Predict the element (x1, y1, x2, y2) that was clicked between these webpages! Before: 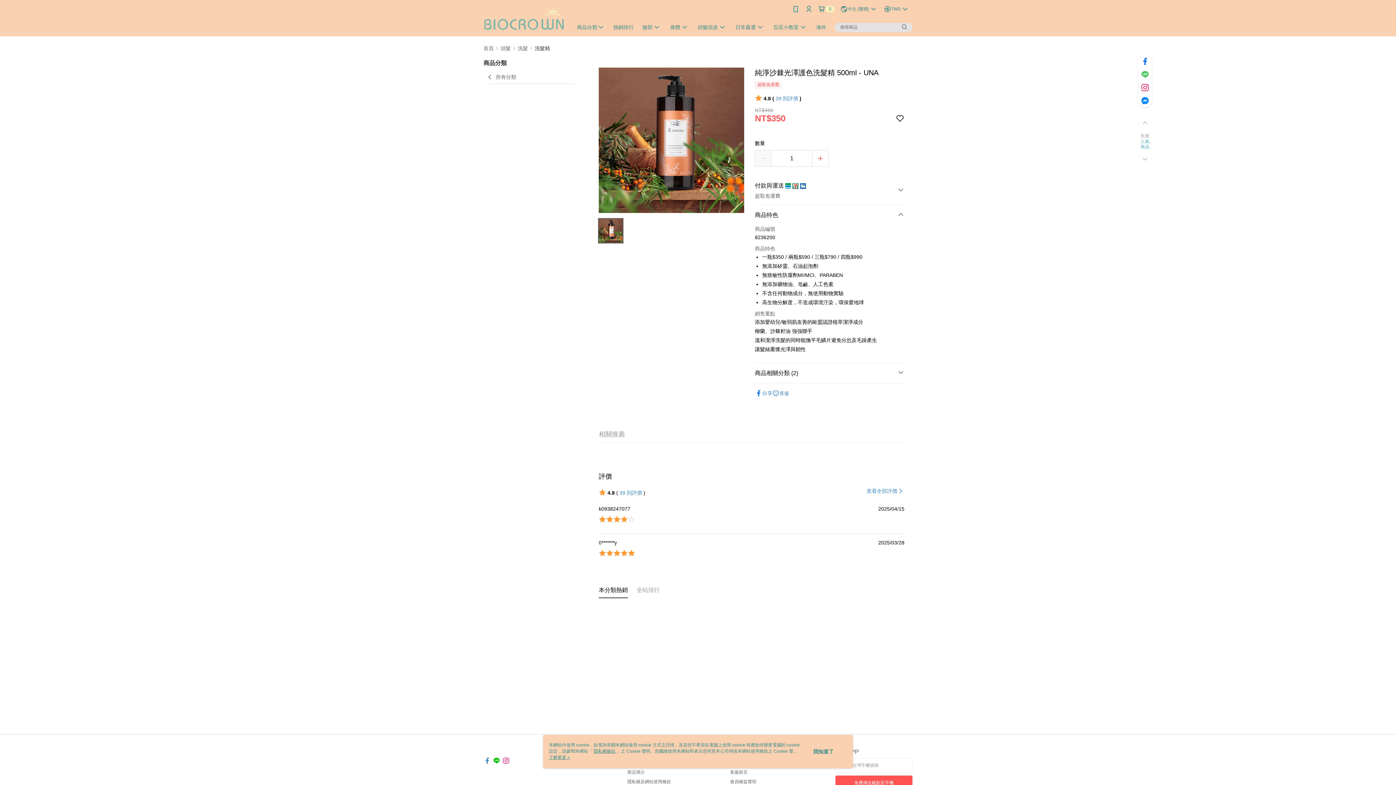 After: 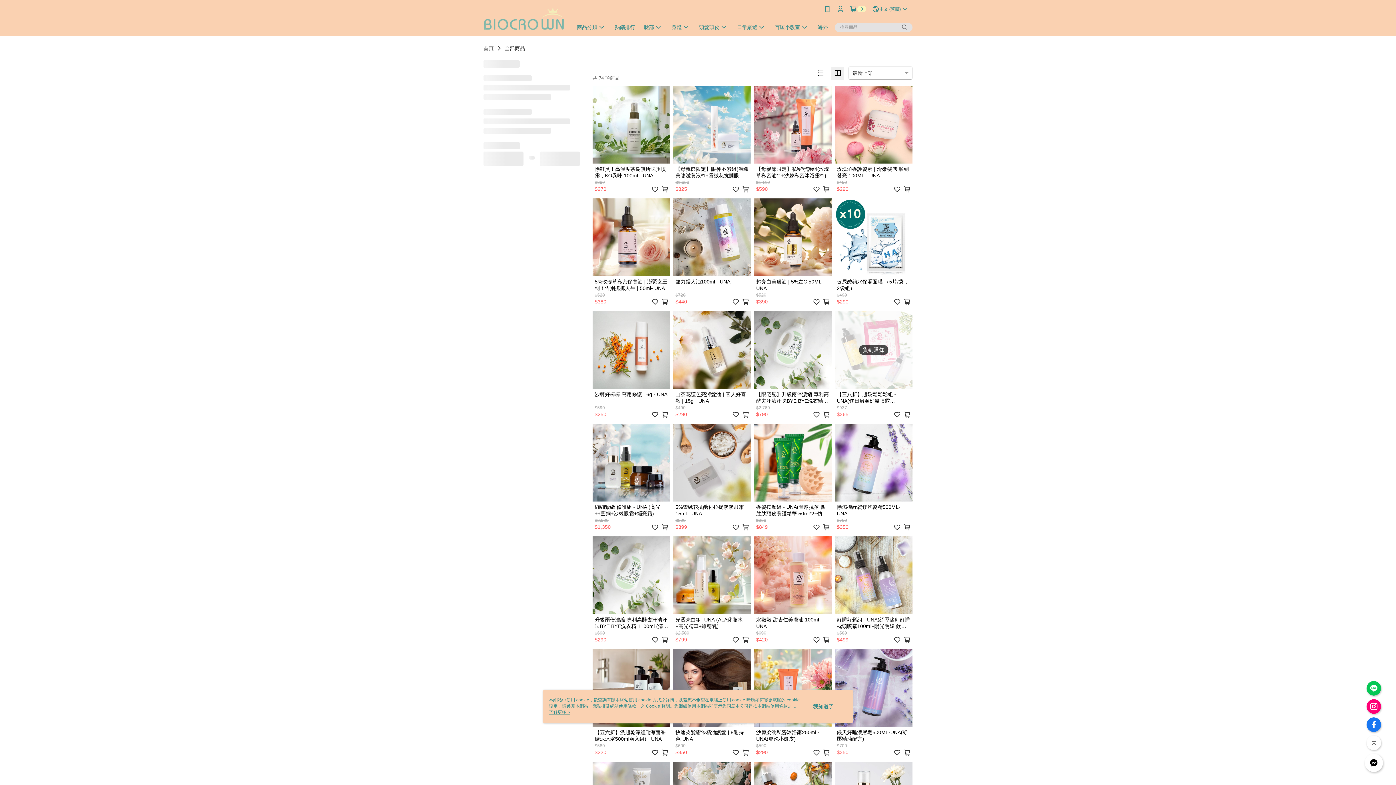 Action: label: 所有分類 bbox: (483, 70, 580, 83)